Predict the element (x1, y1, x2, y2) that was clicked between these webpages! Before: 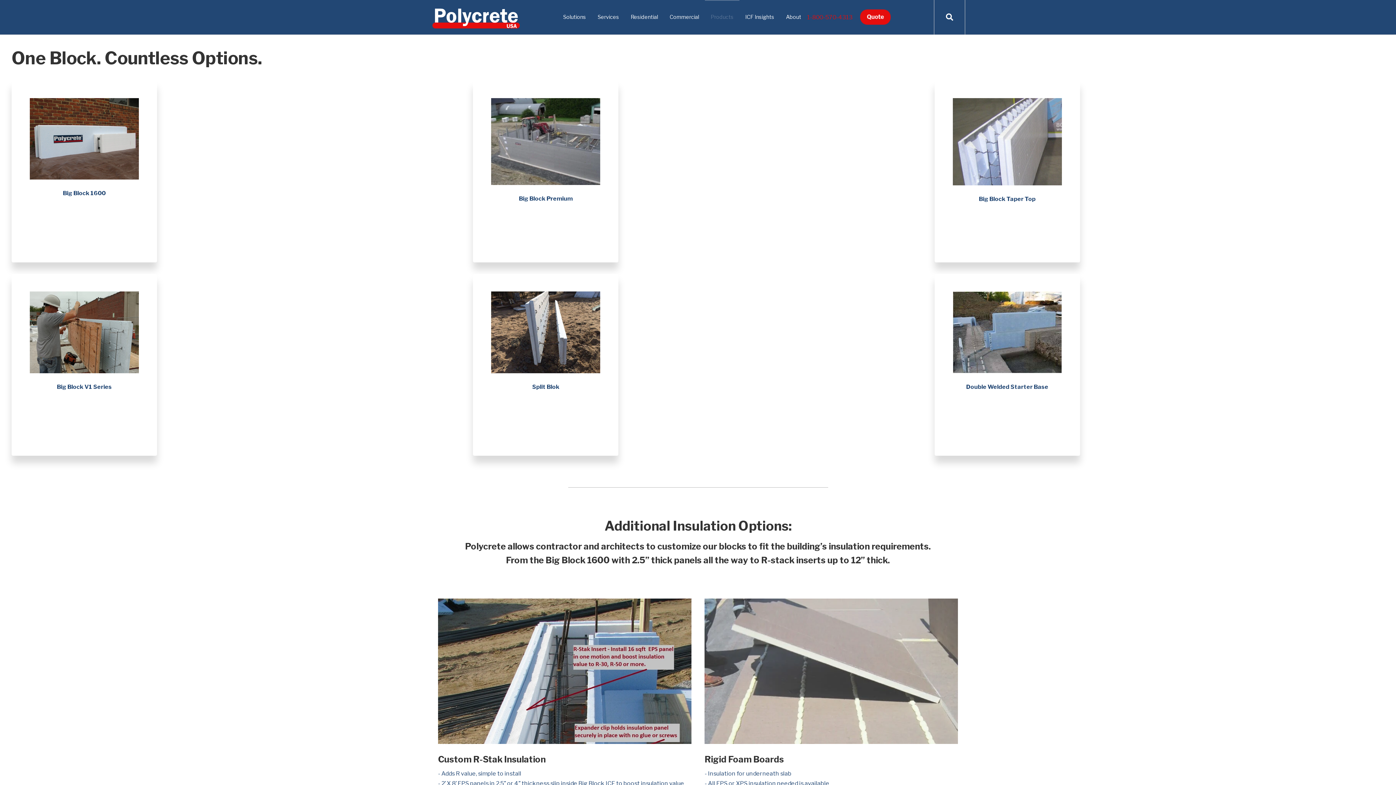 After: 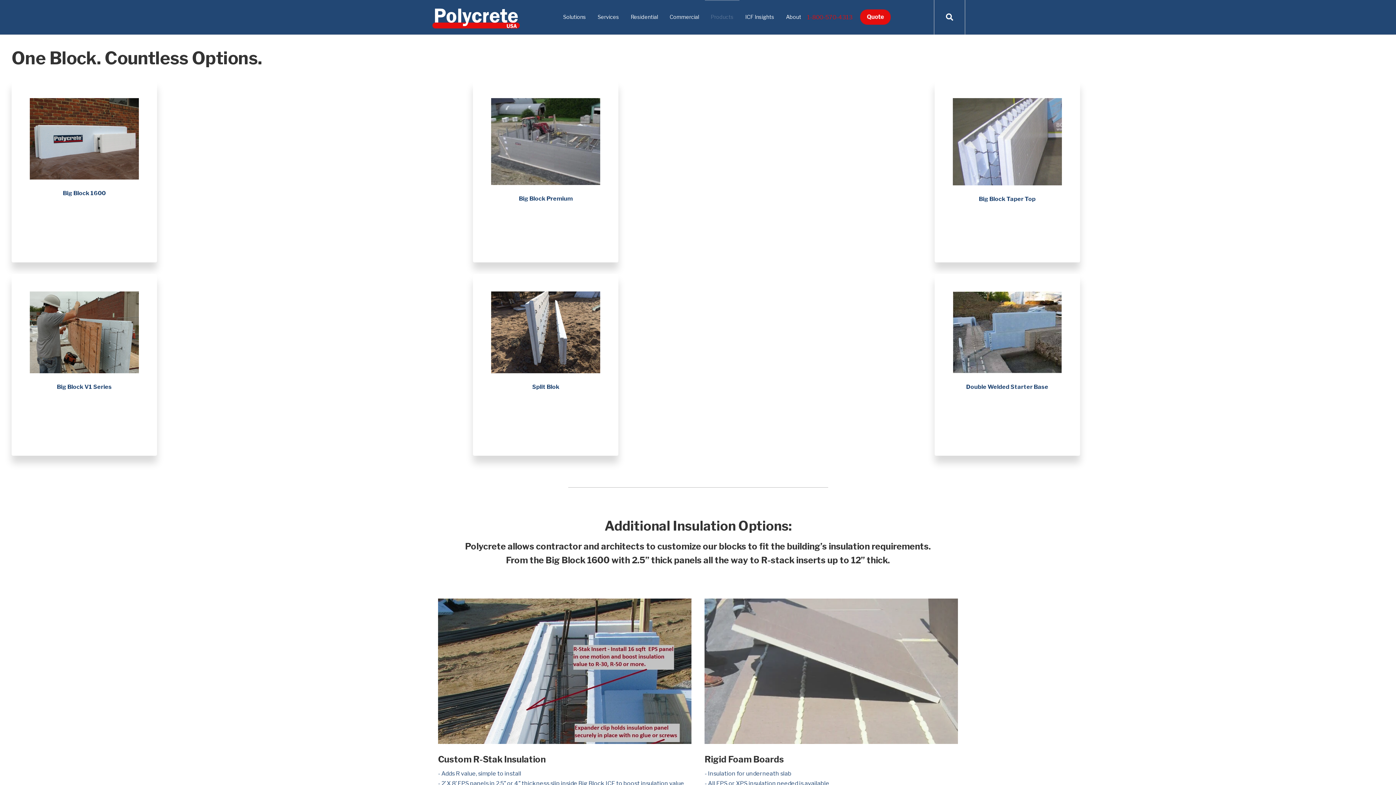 Action: bbox: (11, 80, 157, 262) label: Big Block 1600